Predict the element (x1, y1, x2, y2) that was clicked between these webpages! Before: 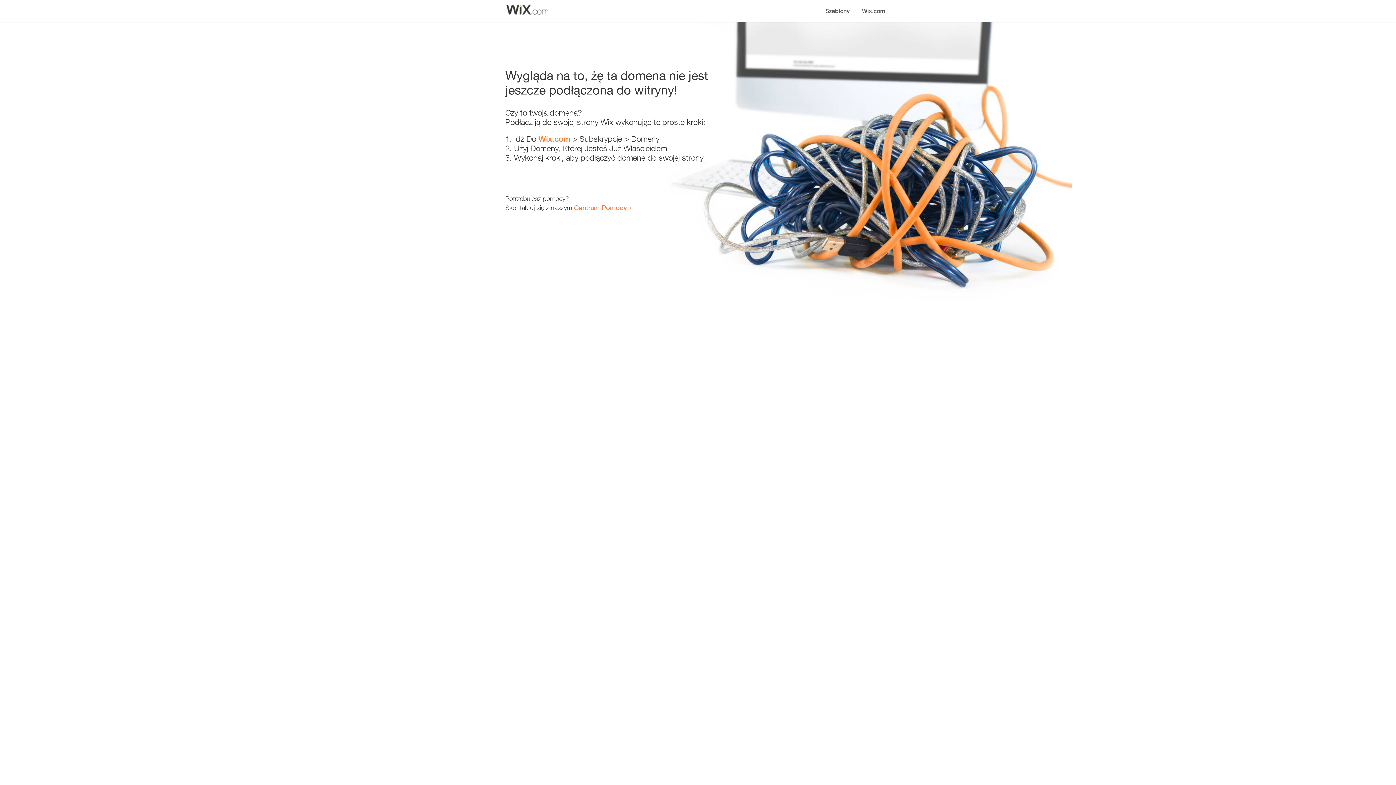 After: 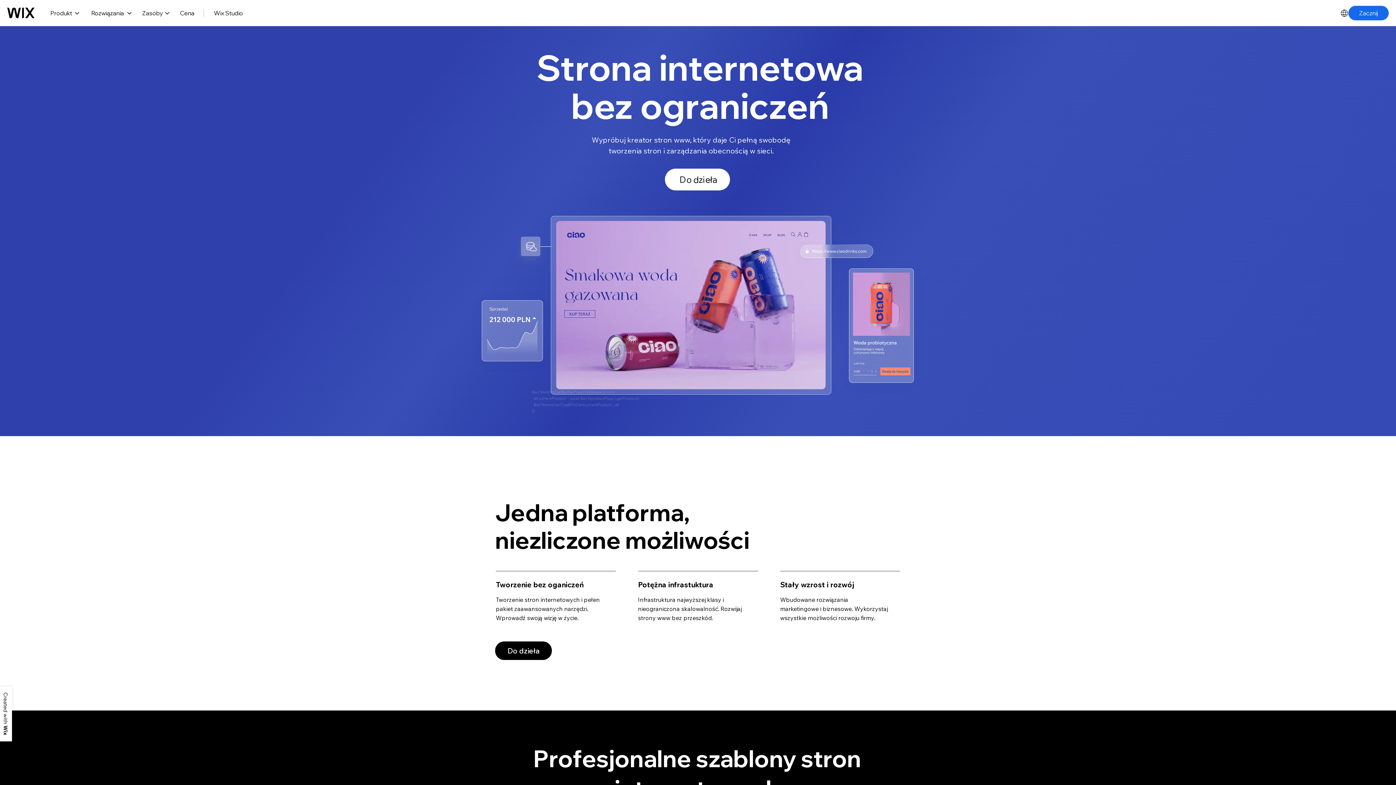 Action: bbox: (856, 0, 890, 14) label: Wix.com